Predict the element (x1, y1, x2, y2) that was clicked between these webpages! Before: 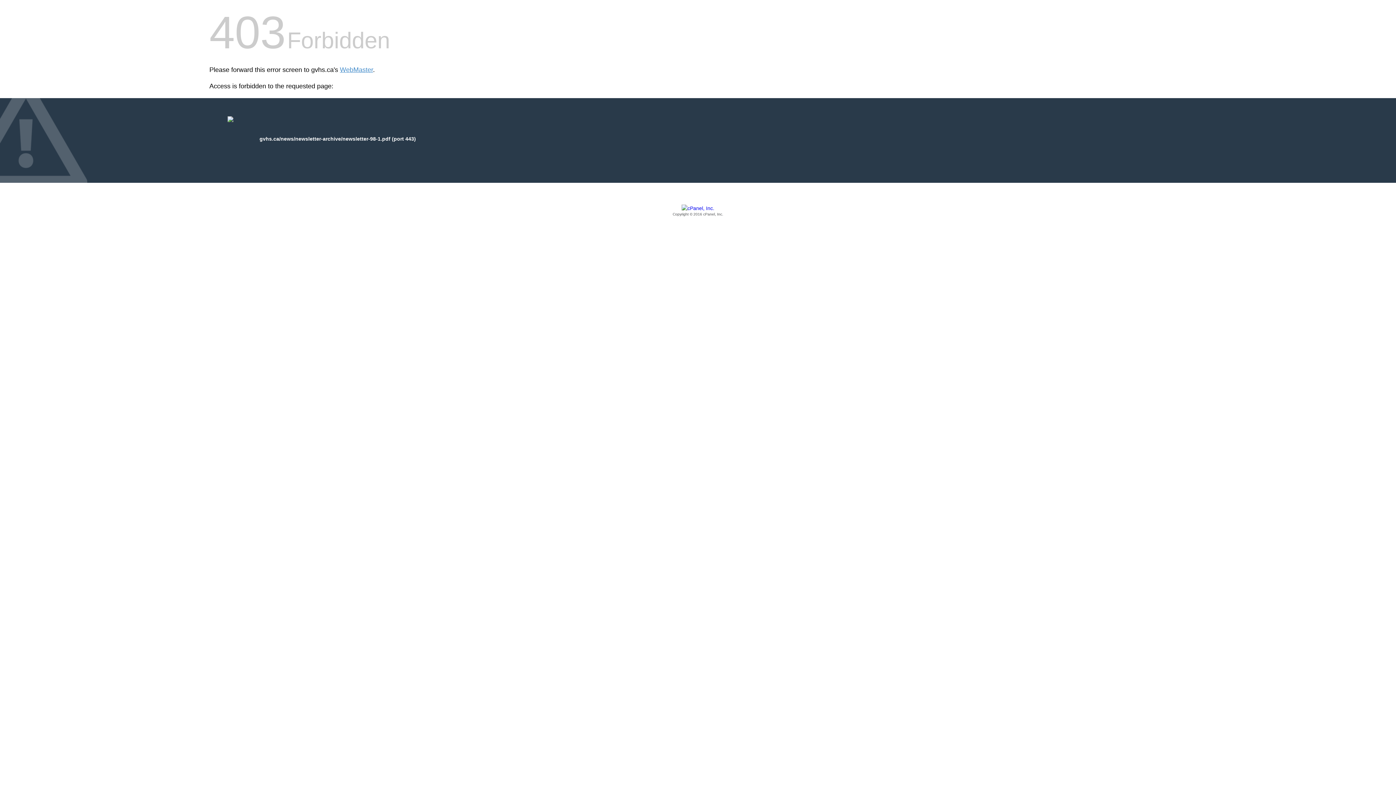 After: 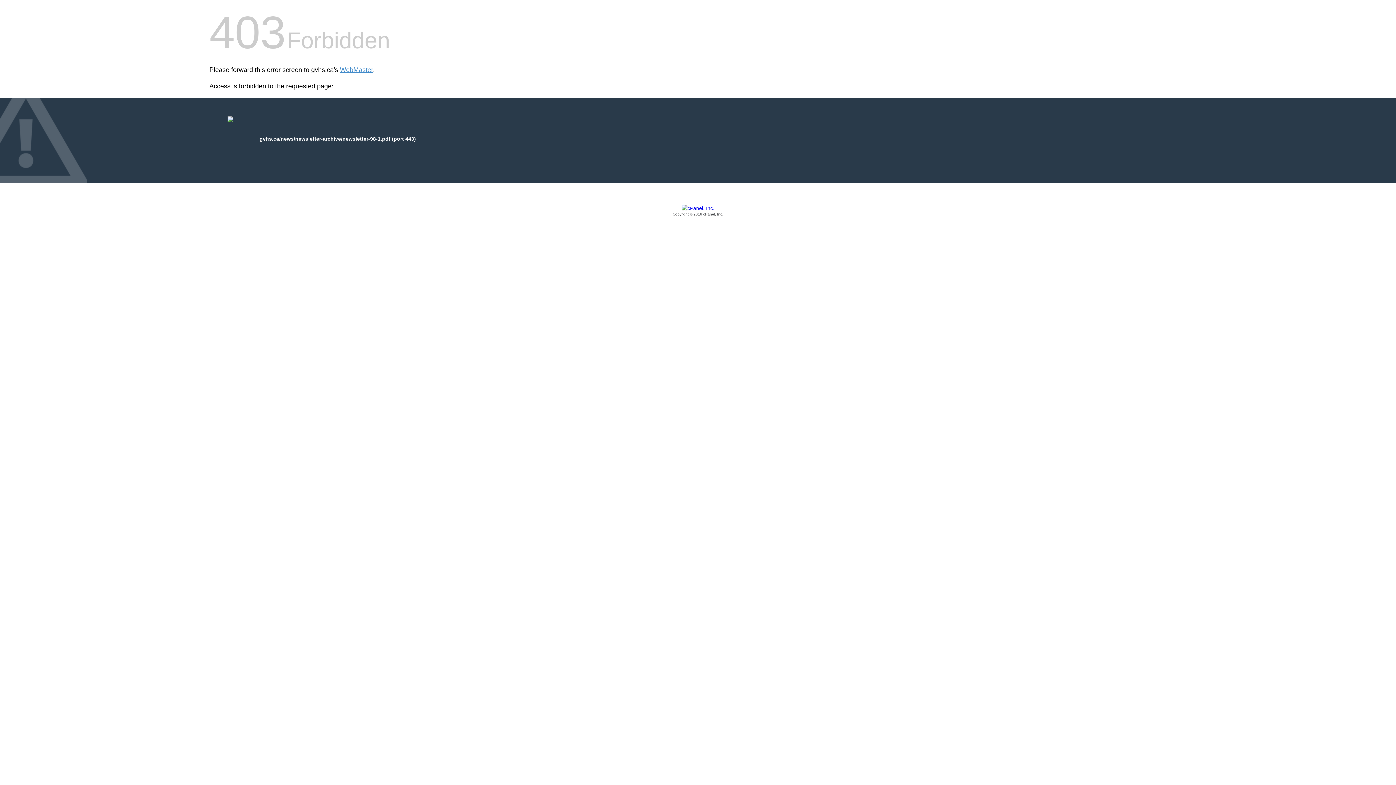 Action: bbox: (209, 205, 1186, 217) label: Copyright © 2016 cPanel, Inc.